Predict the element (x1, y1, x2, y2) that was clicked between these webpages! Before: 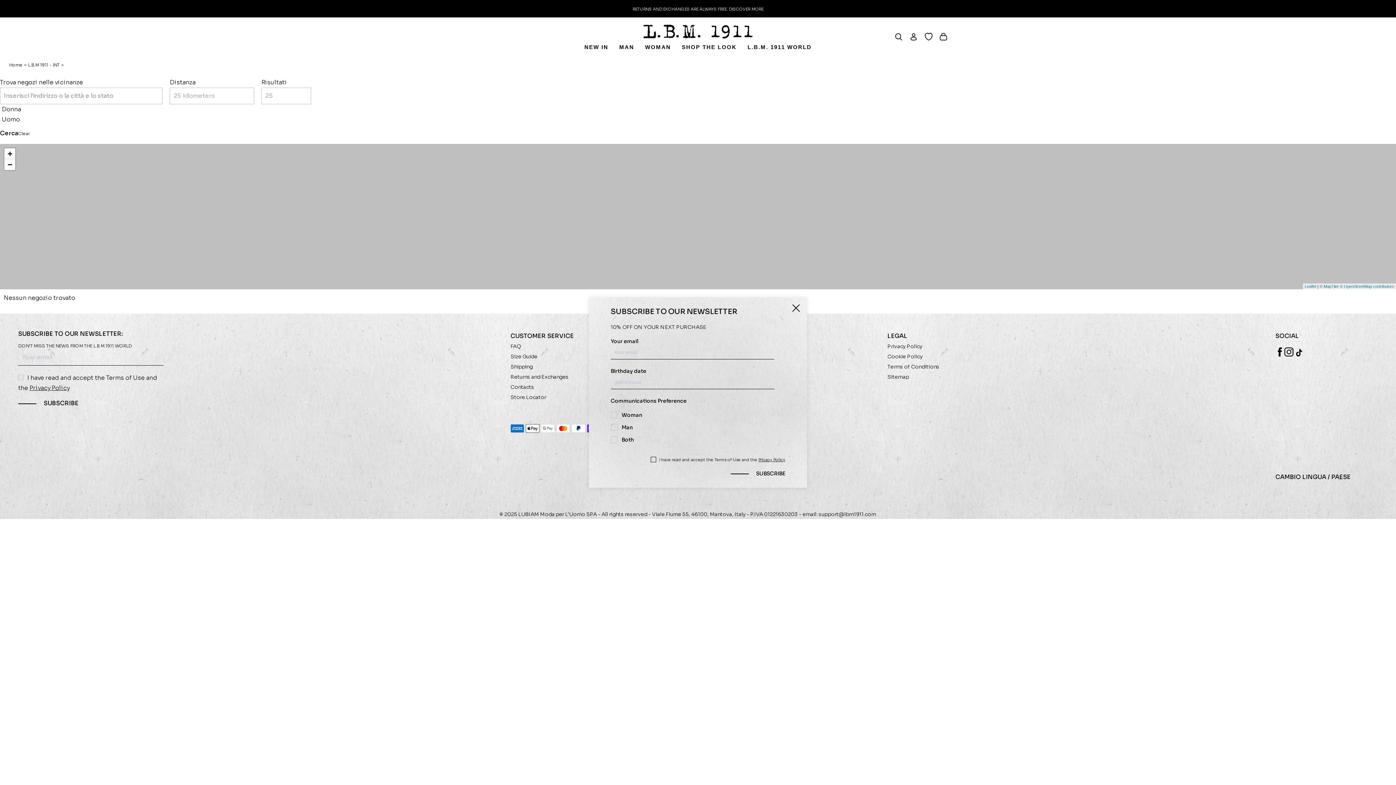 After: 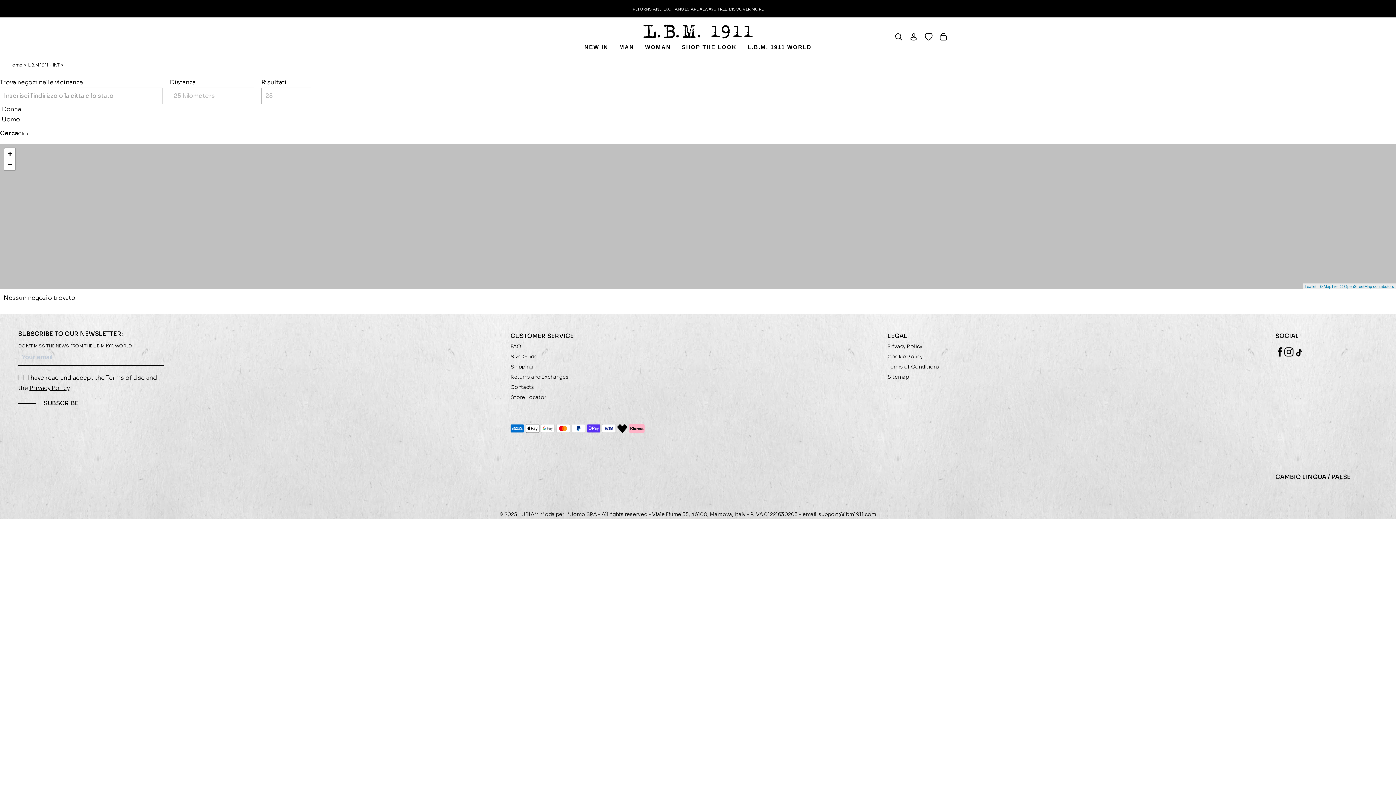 Action: label: Close modal bbox: (792, 305, 800, 312)